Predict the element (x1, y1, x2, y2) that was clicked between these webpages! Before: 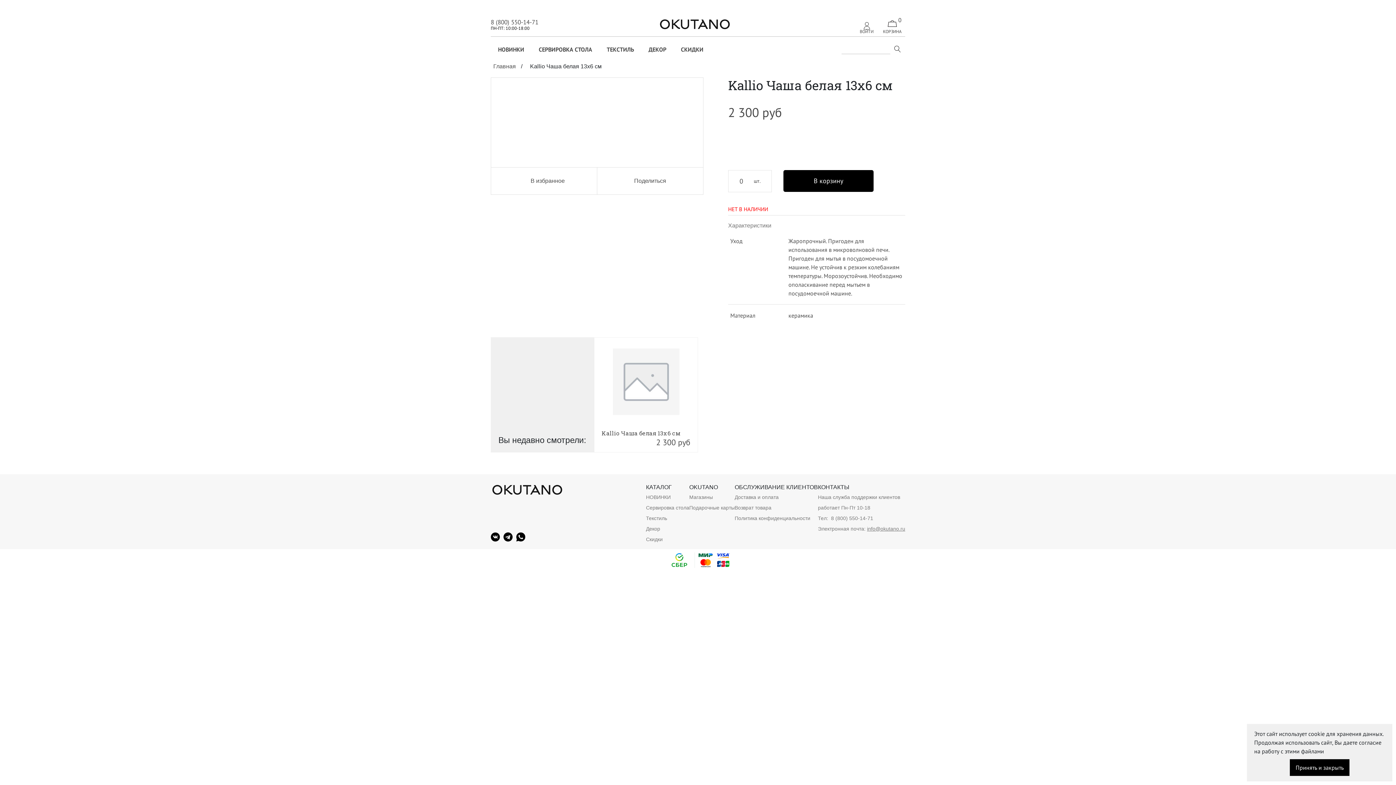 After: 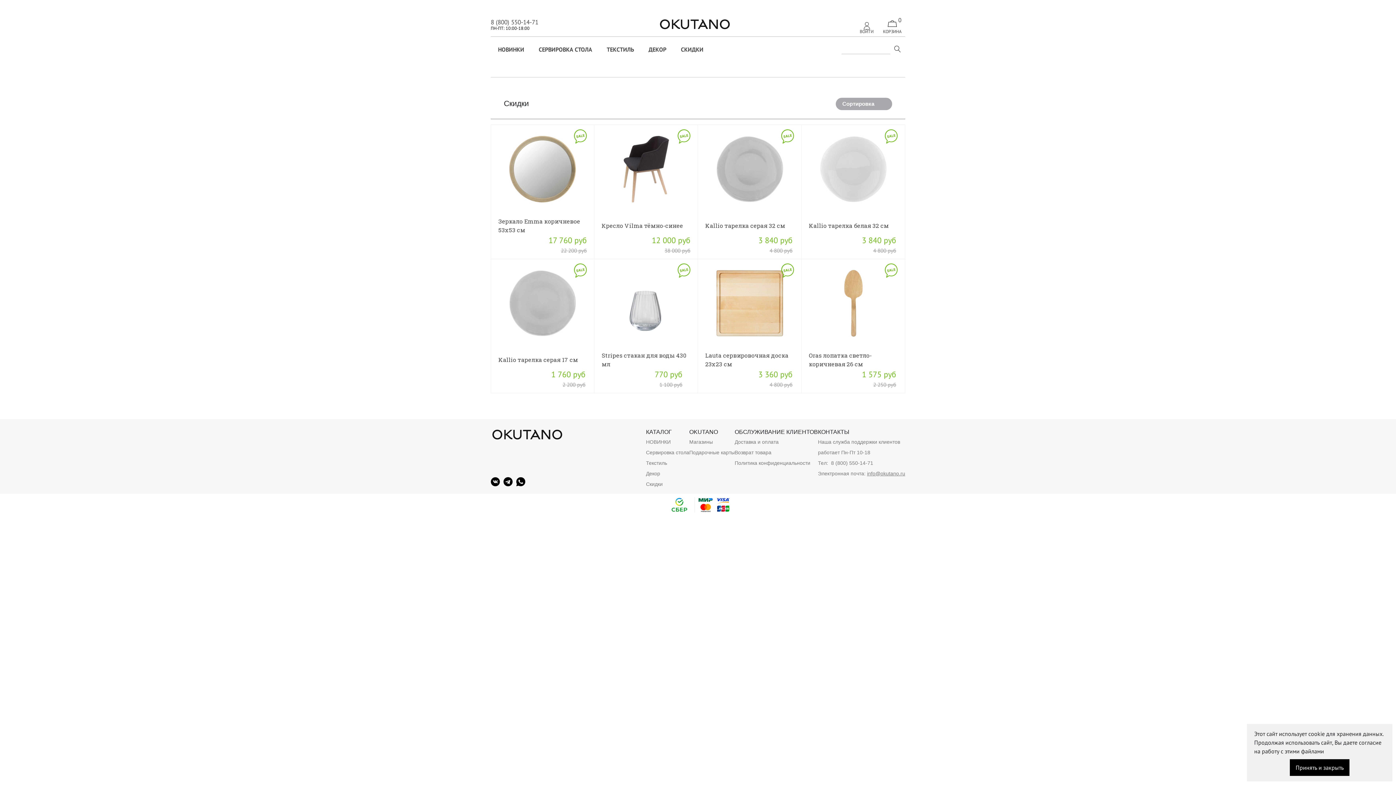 Action: label: СКИДКИ bbox: (673, 37, 710, 61)